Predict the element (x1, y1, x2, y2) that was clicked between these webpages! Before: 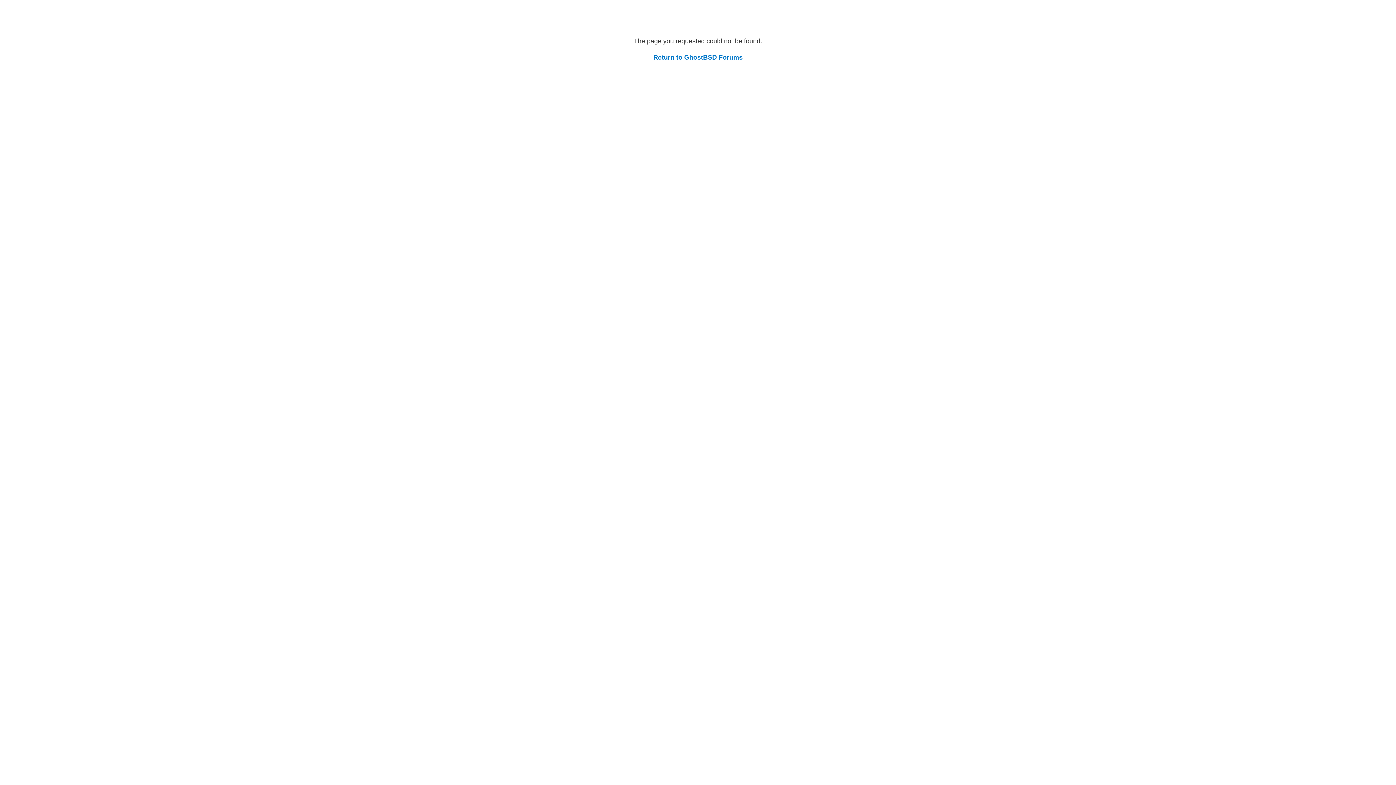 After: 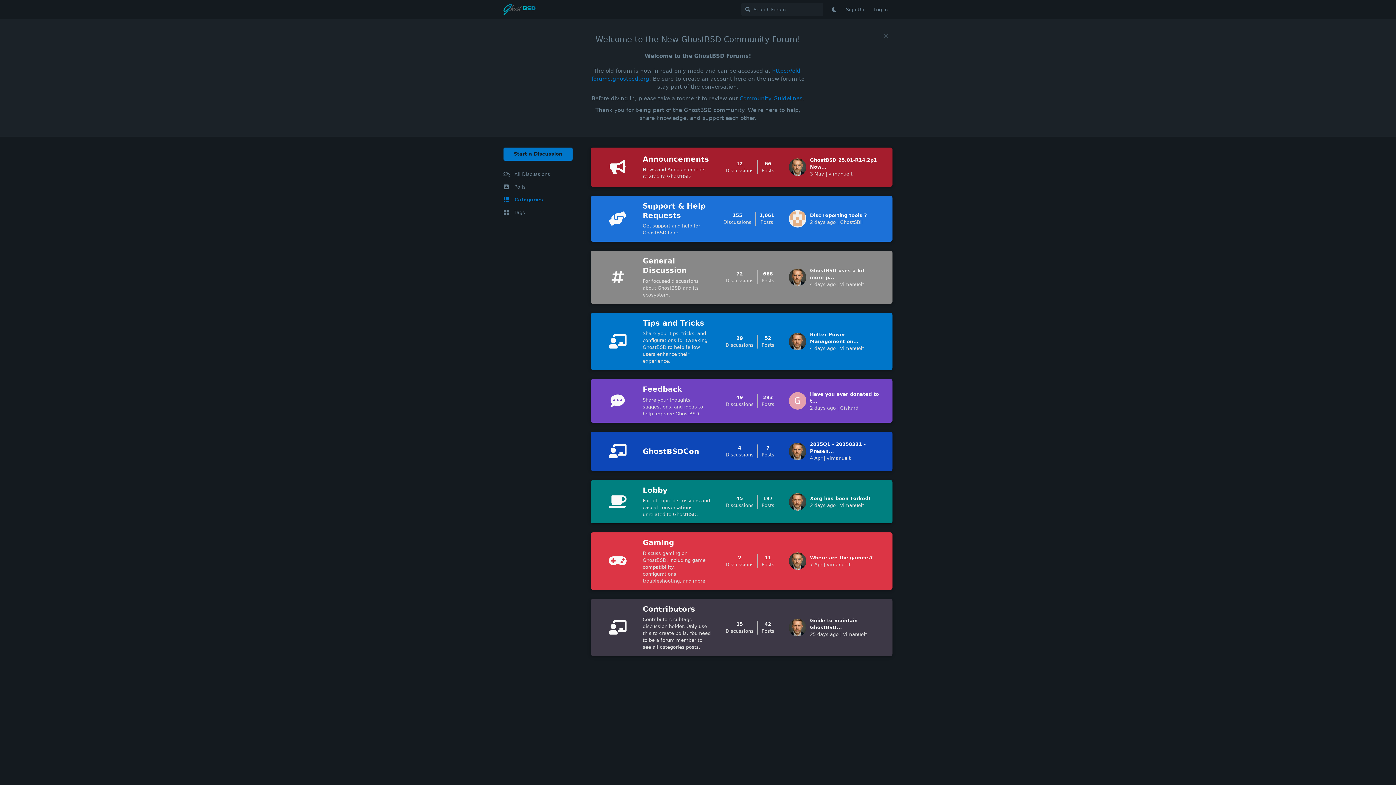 Action: bbox: (653, 53, 742, 61) label: Return to GhostBSD Forums